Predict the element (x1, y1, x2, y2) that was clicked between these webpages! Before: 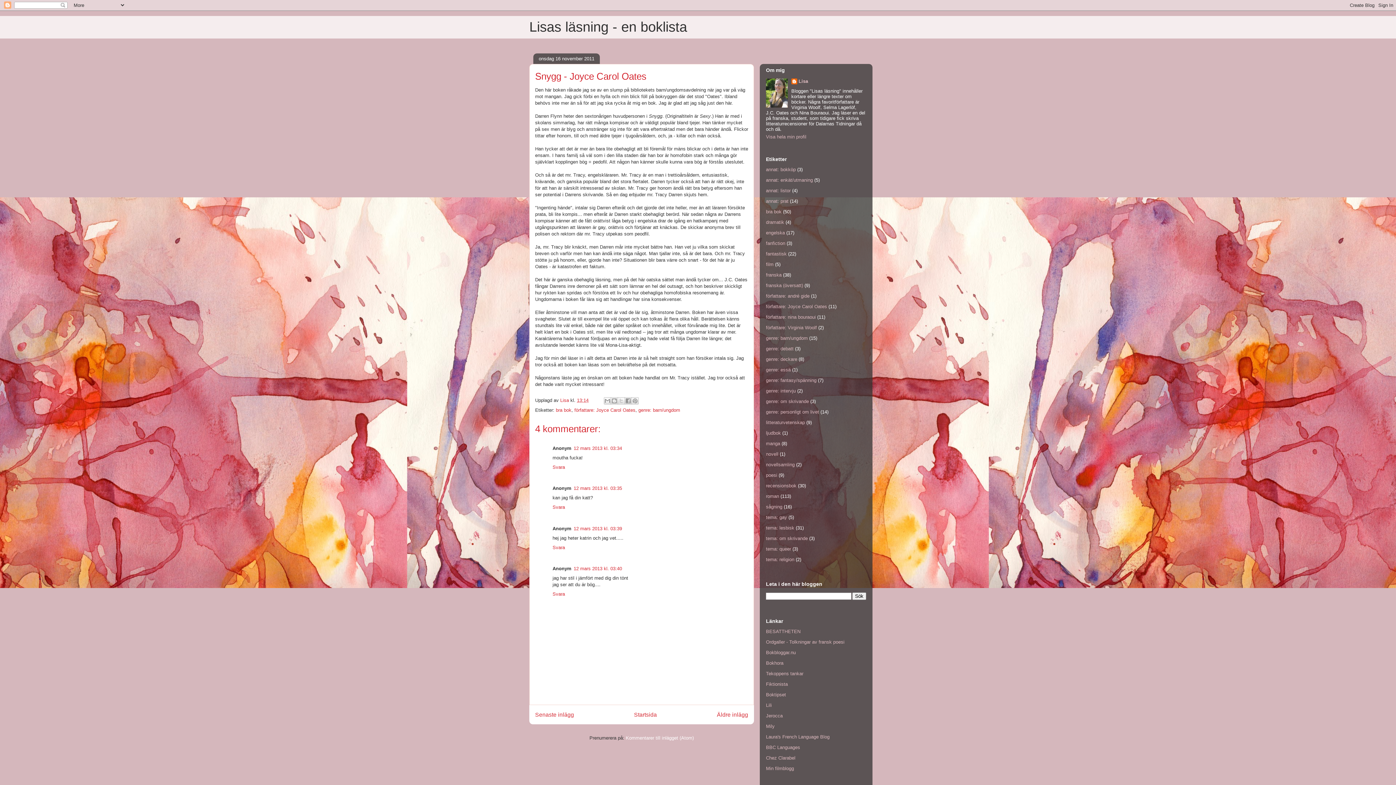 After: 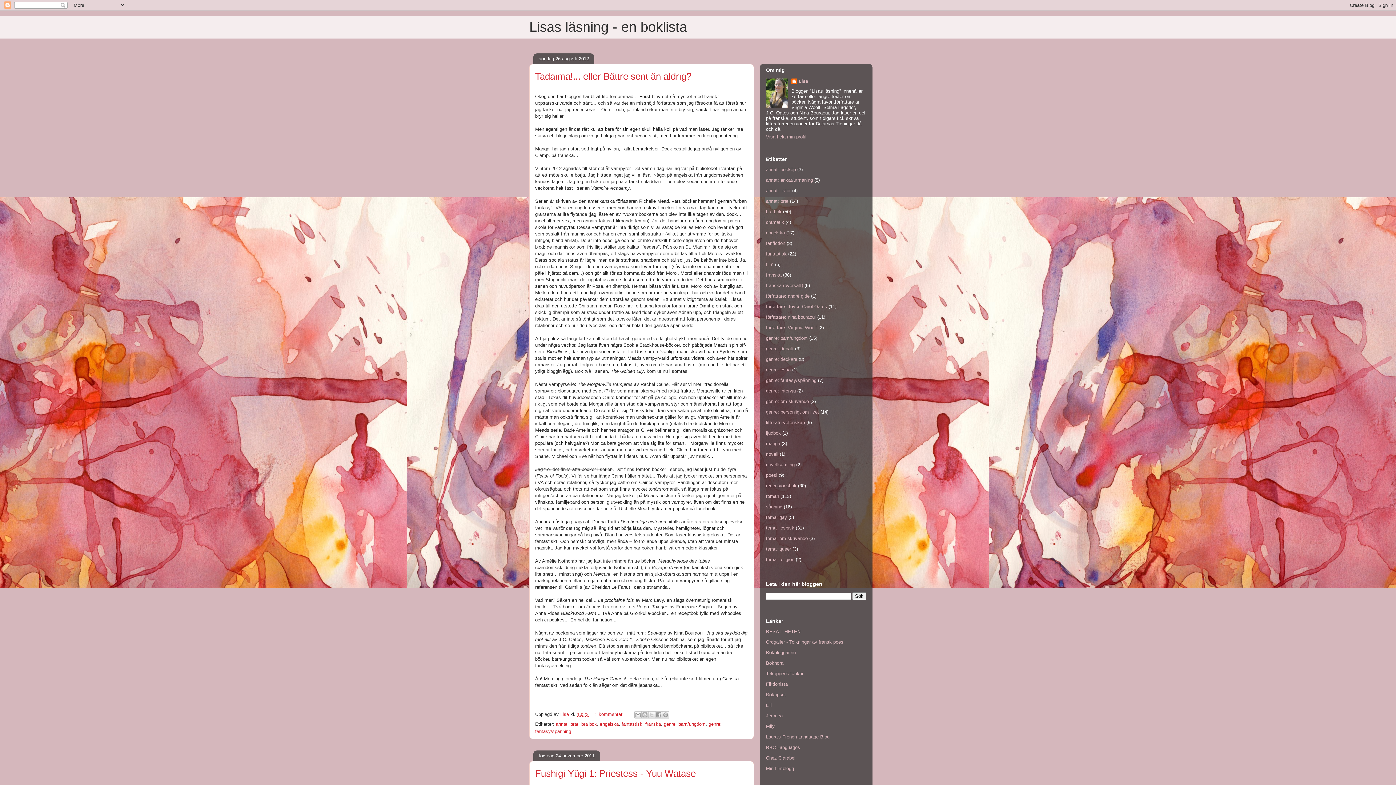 Action: bbox: (634, 712, 657, 718) label: Startsida